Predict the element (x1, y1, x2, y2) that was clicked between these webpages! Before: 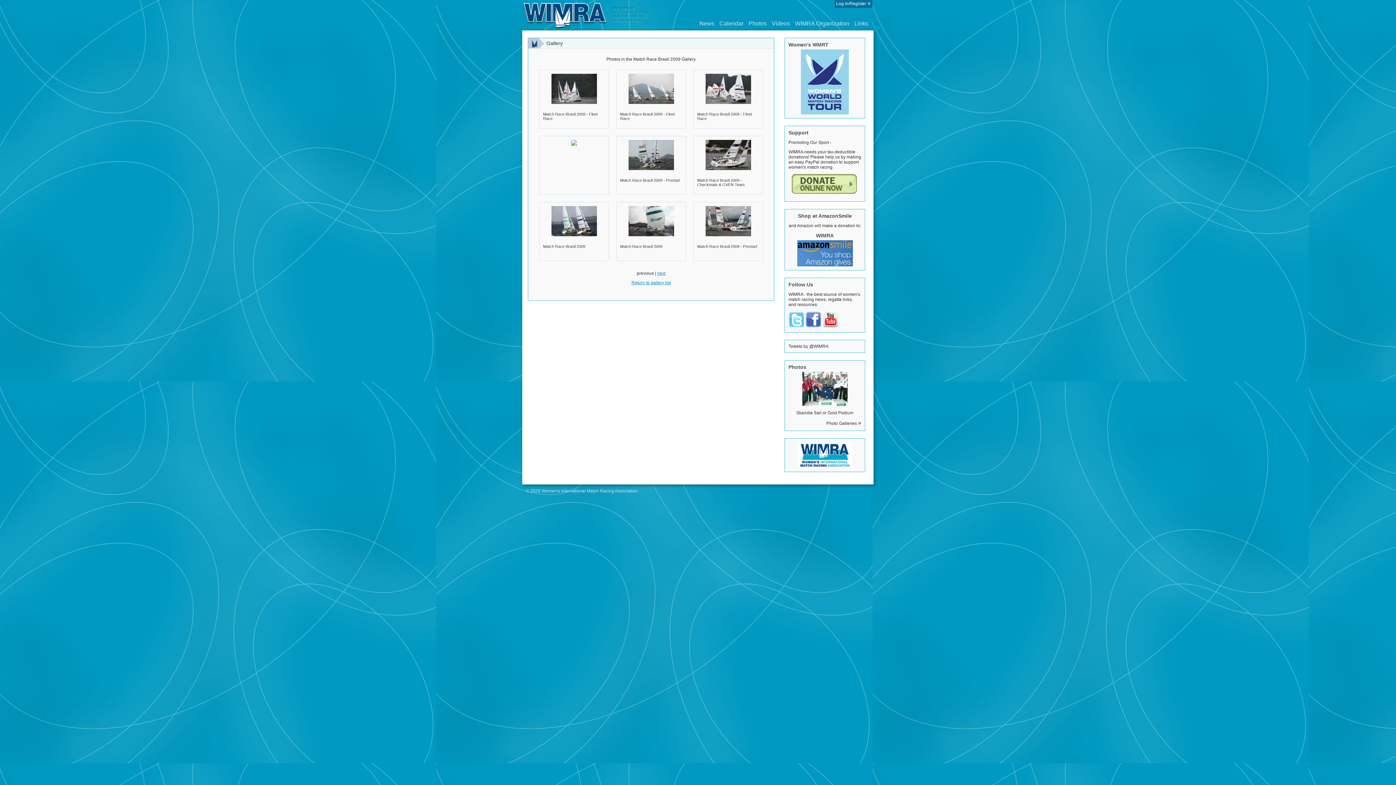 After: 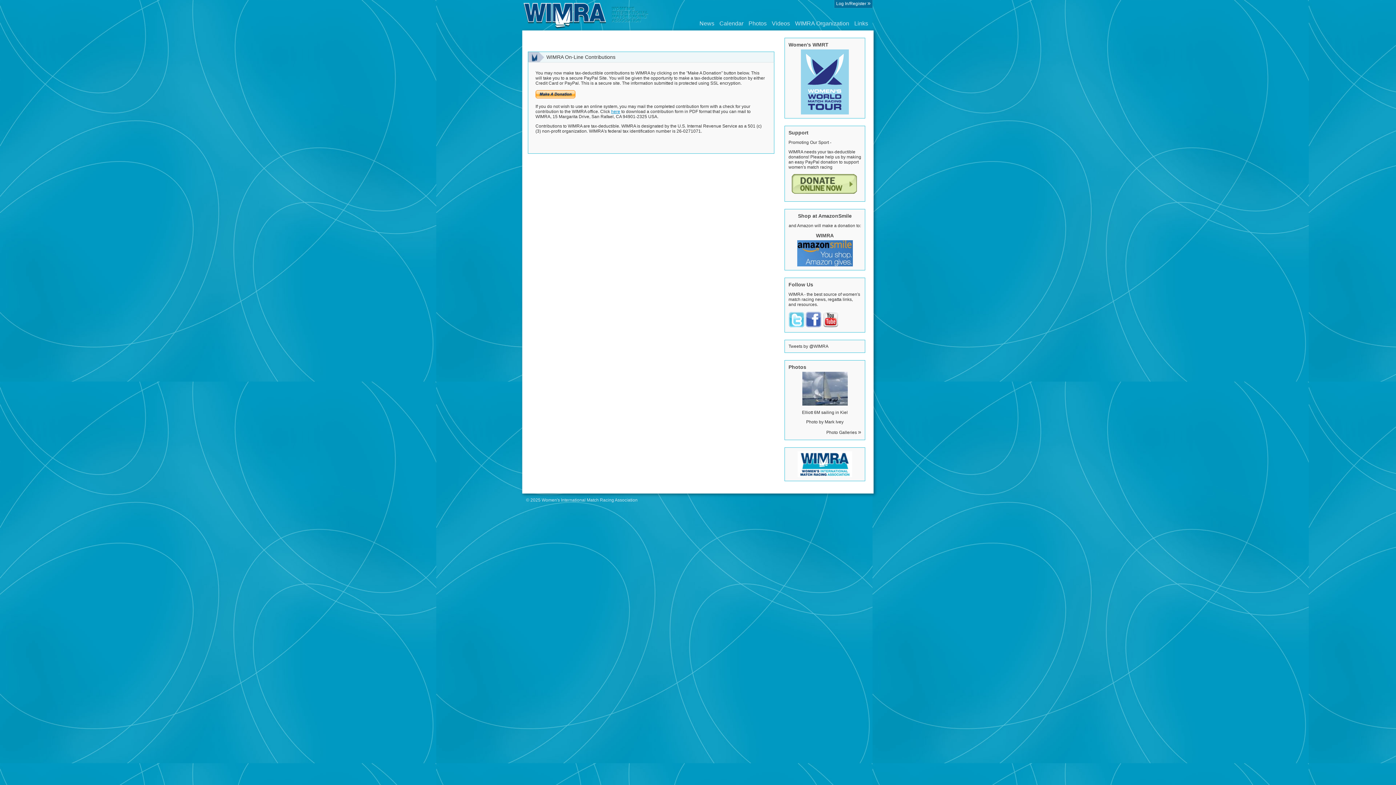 Action: bbox: (788, 193, 861, 198)